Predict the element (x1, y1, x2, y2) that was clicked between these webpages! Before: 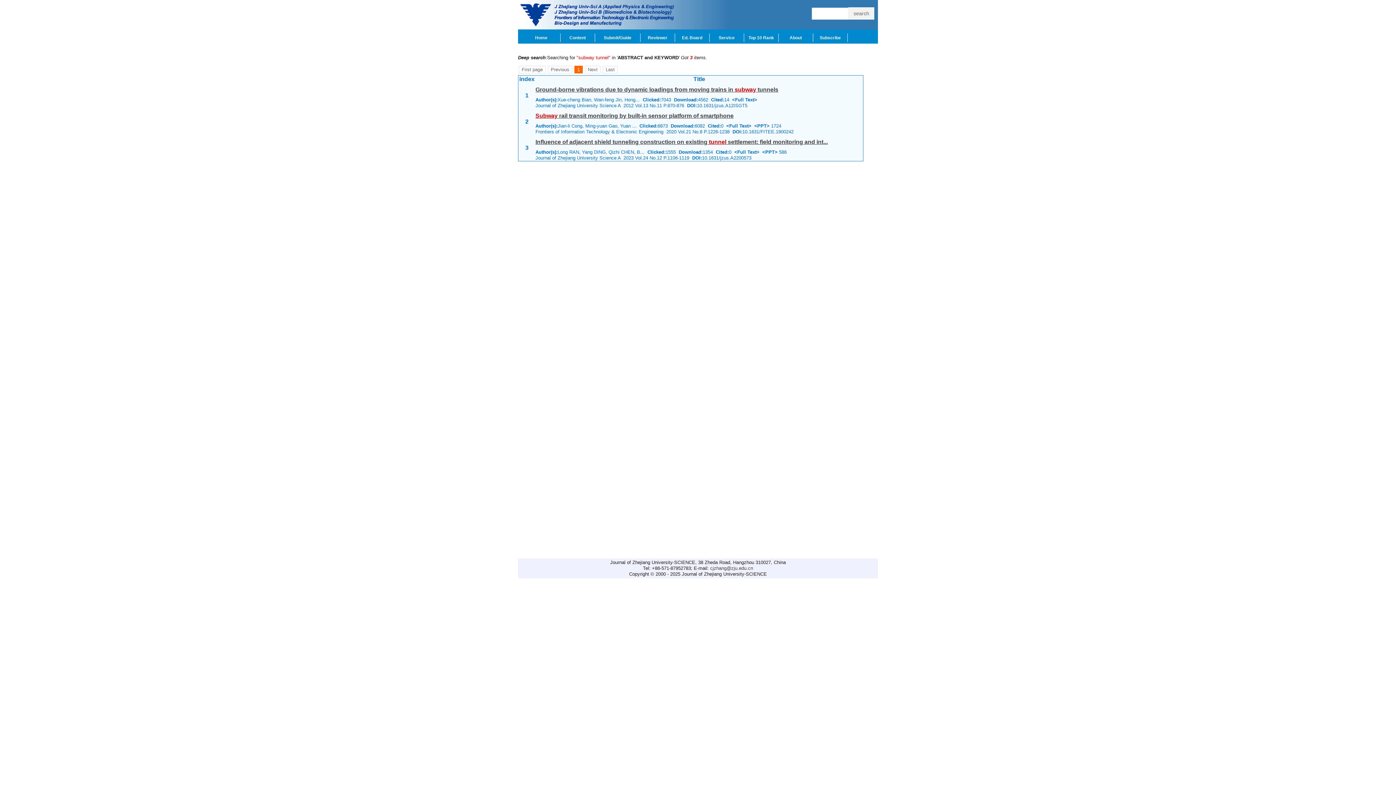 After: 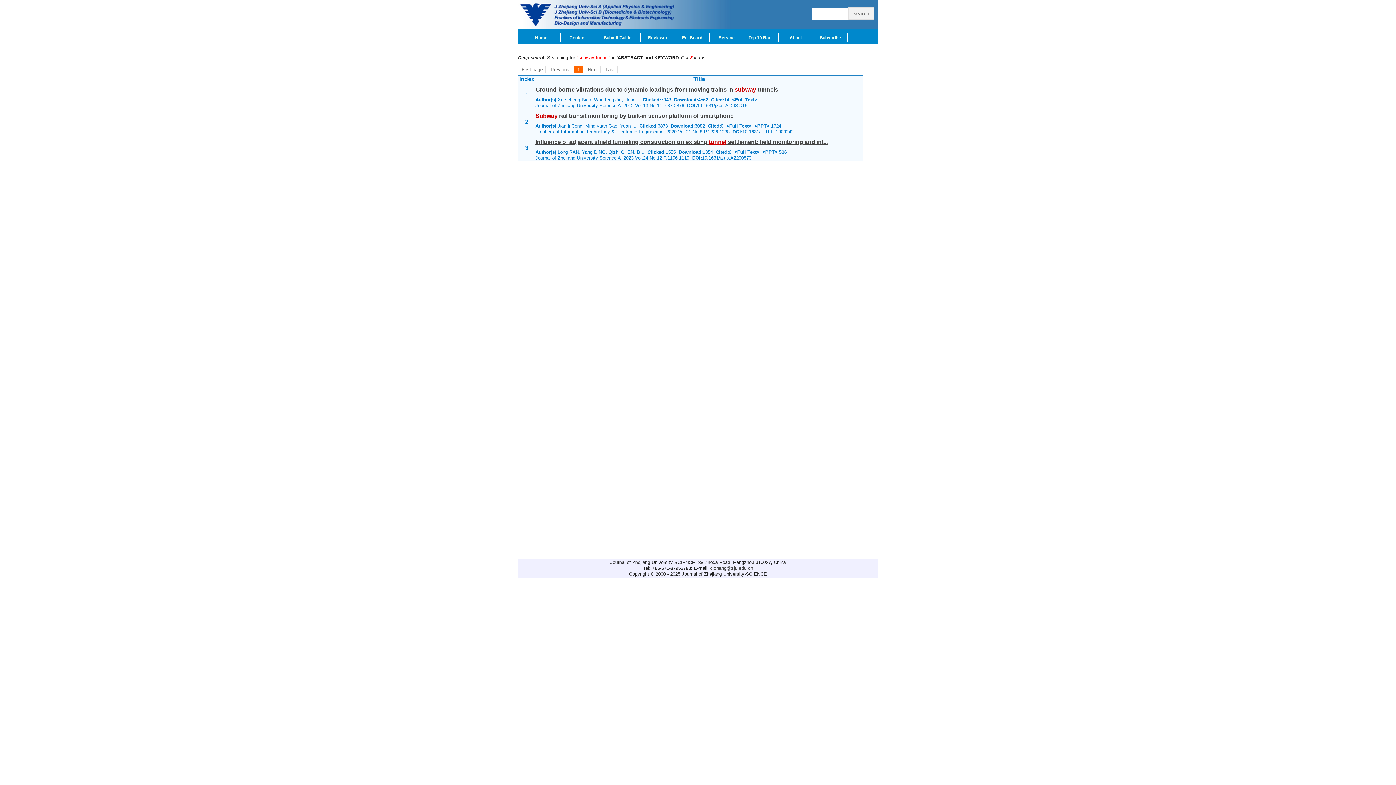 Action: label: Ground-borne vibrations due to dynamic loadings from moving trains in subway tunnels bbox: (535, 86, 778, 92)